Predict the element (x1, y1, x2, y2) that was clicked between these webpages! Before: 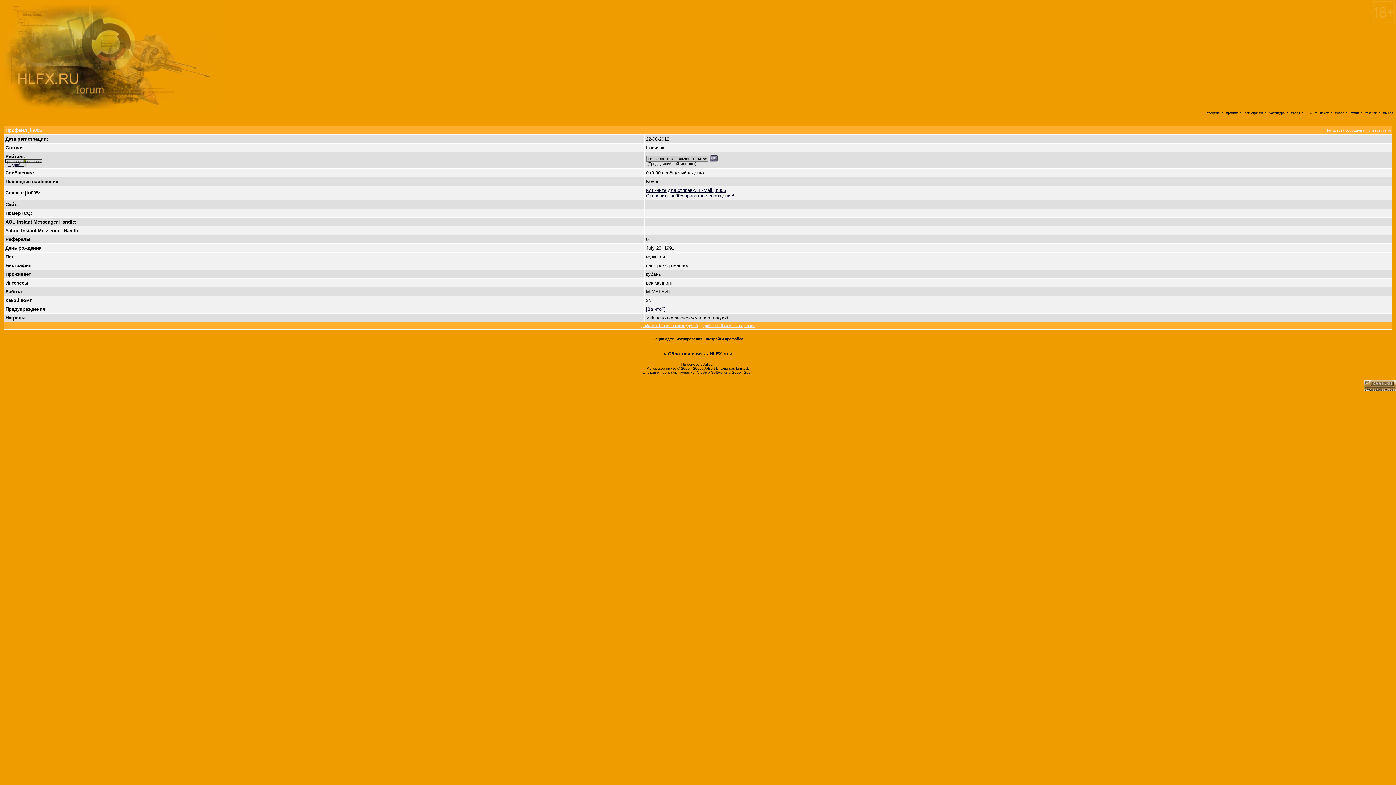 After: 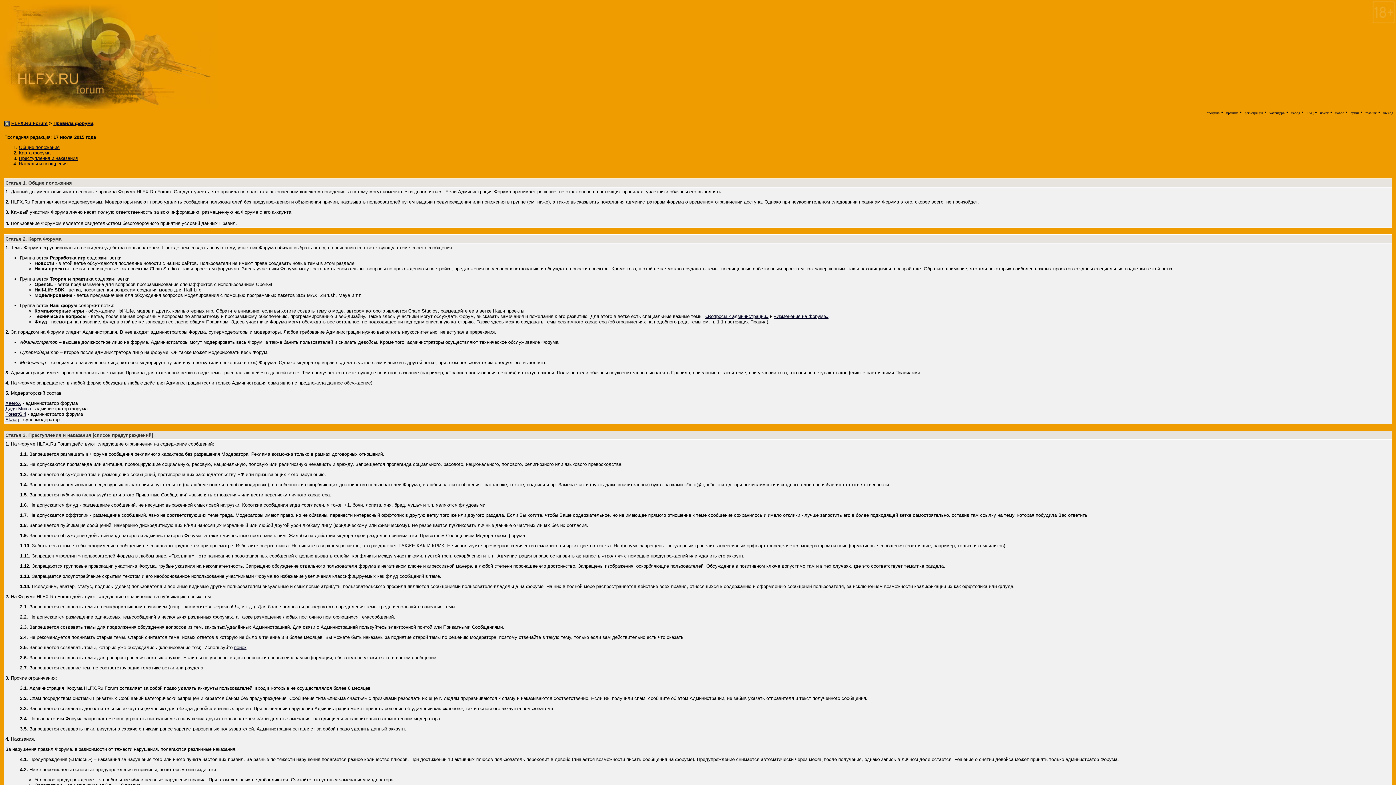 Action: bbox: (1226, 110, 1238, 114) label: правила